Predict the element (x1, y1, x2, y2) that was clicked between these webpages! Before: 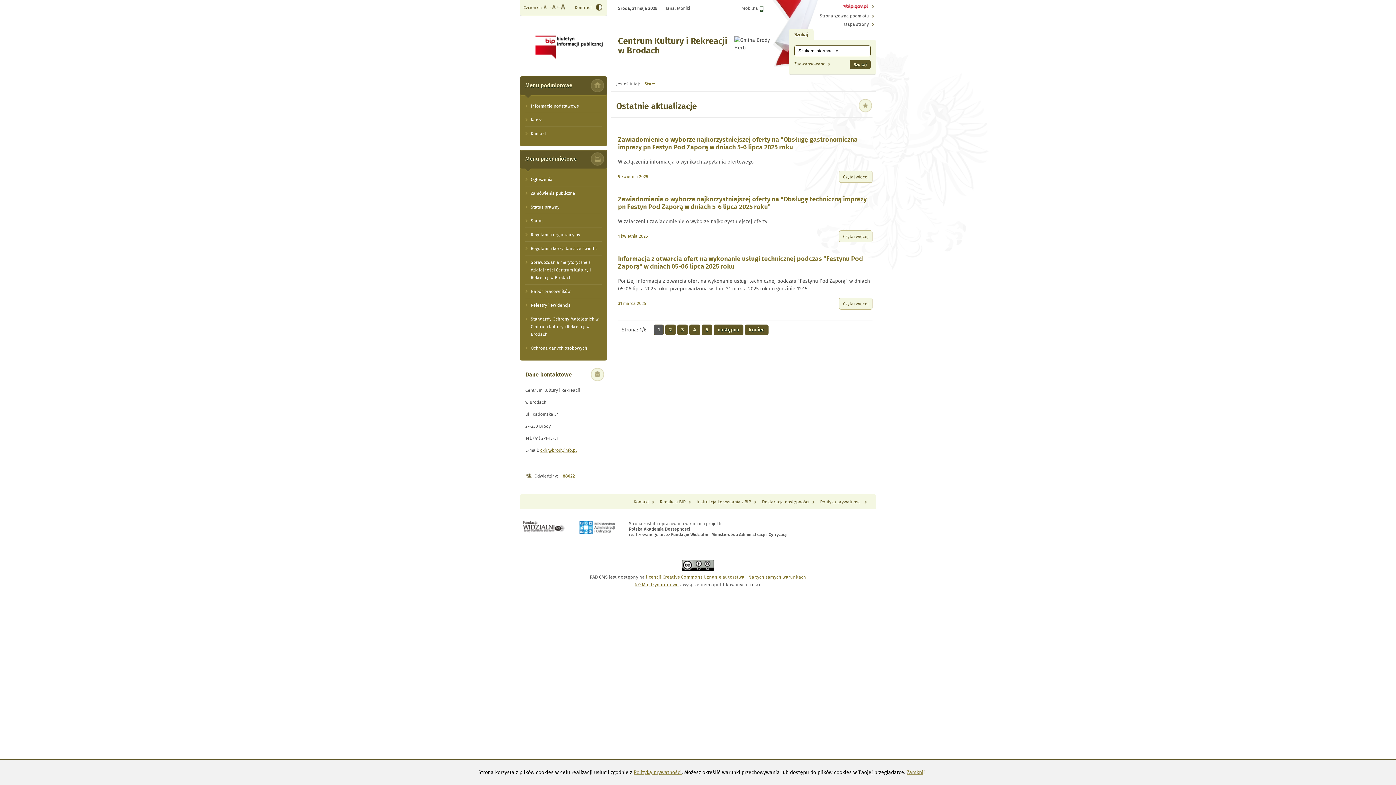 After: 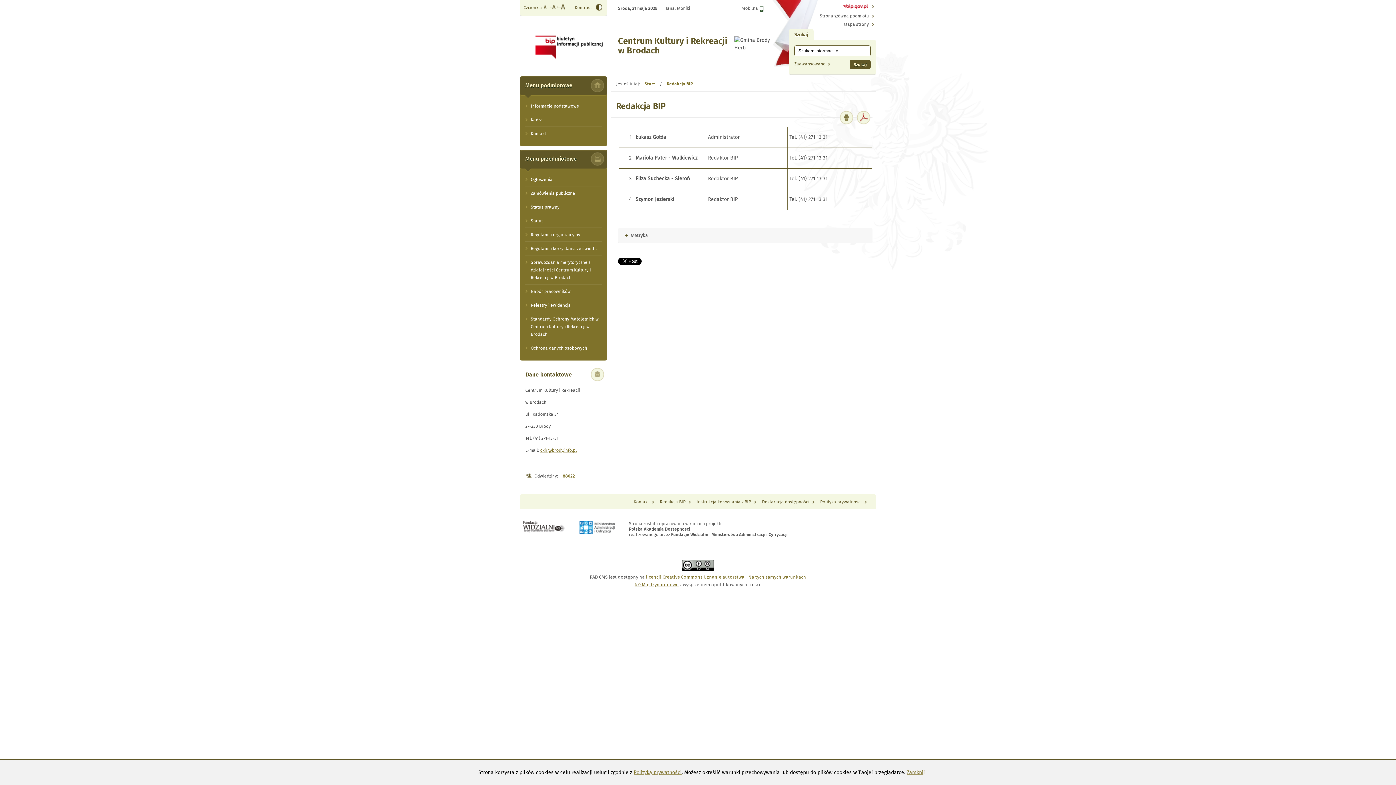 Action: label: Redakcja BIP bbox: (660, 498, 685, 505)